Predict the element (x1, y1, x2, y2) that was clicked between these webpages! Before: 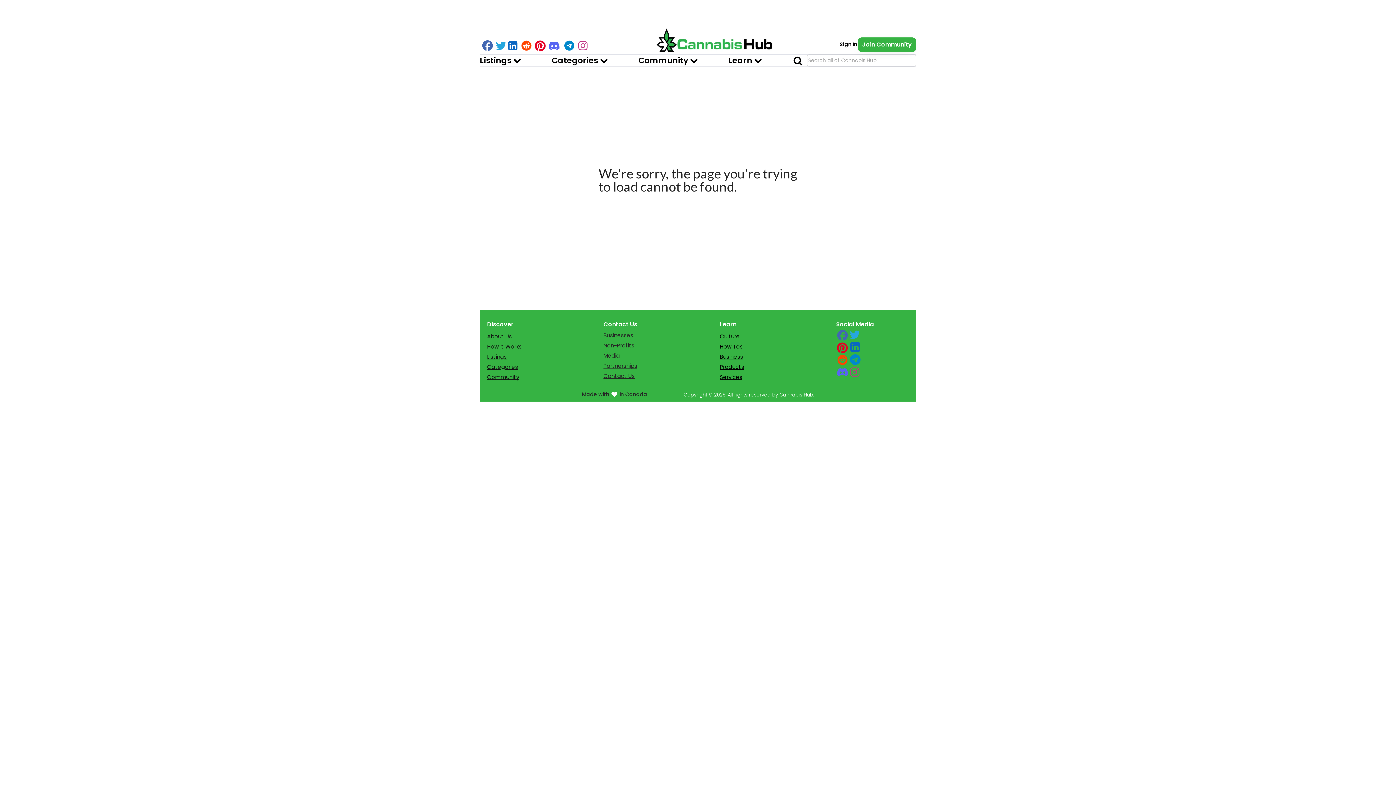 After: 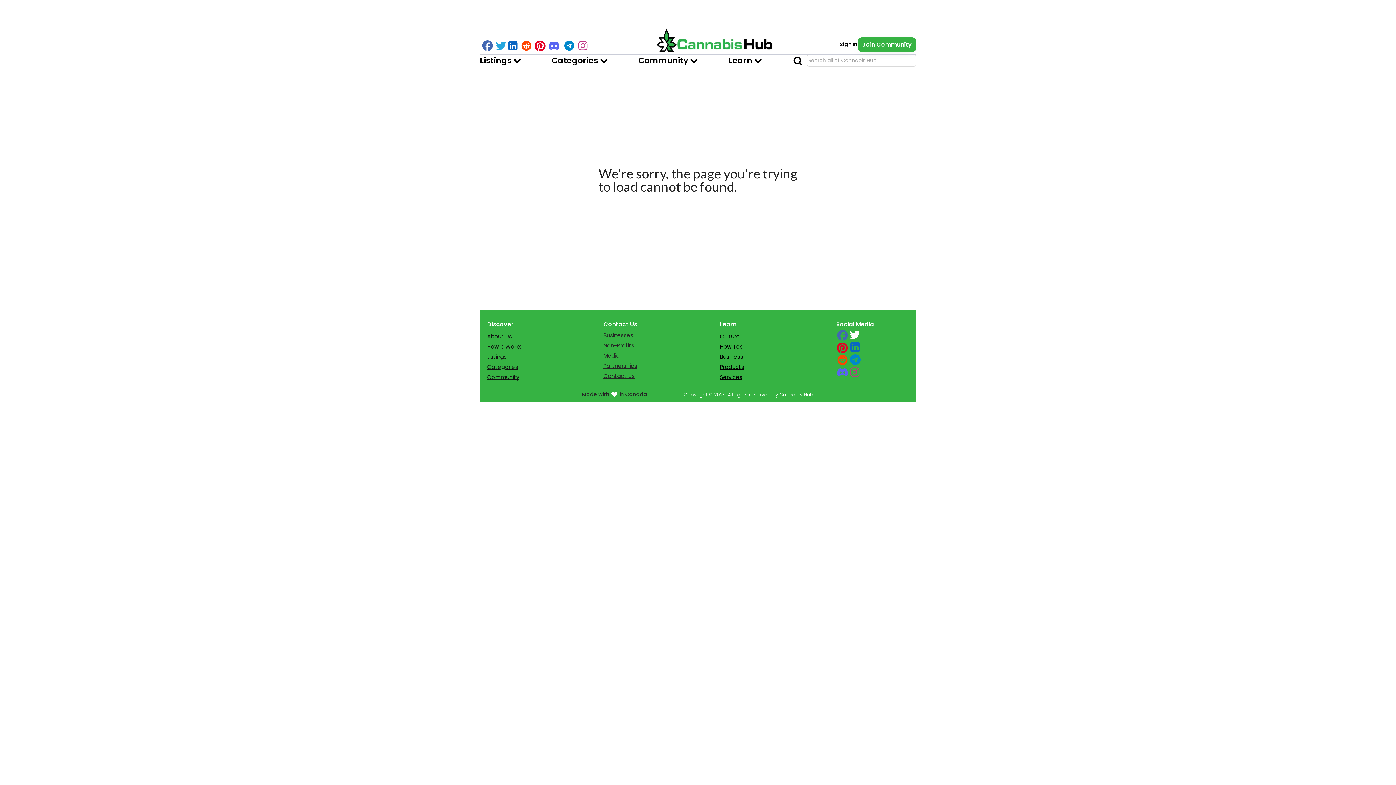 Action: bbox: (849, 329, 860, 340)